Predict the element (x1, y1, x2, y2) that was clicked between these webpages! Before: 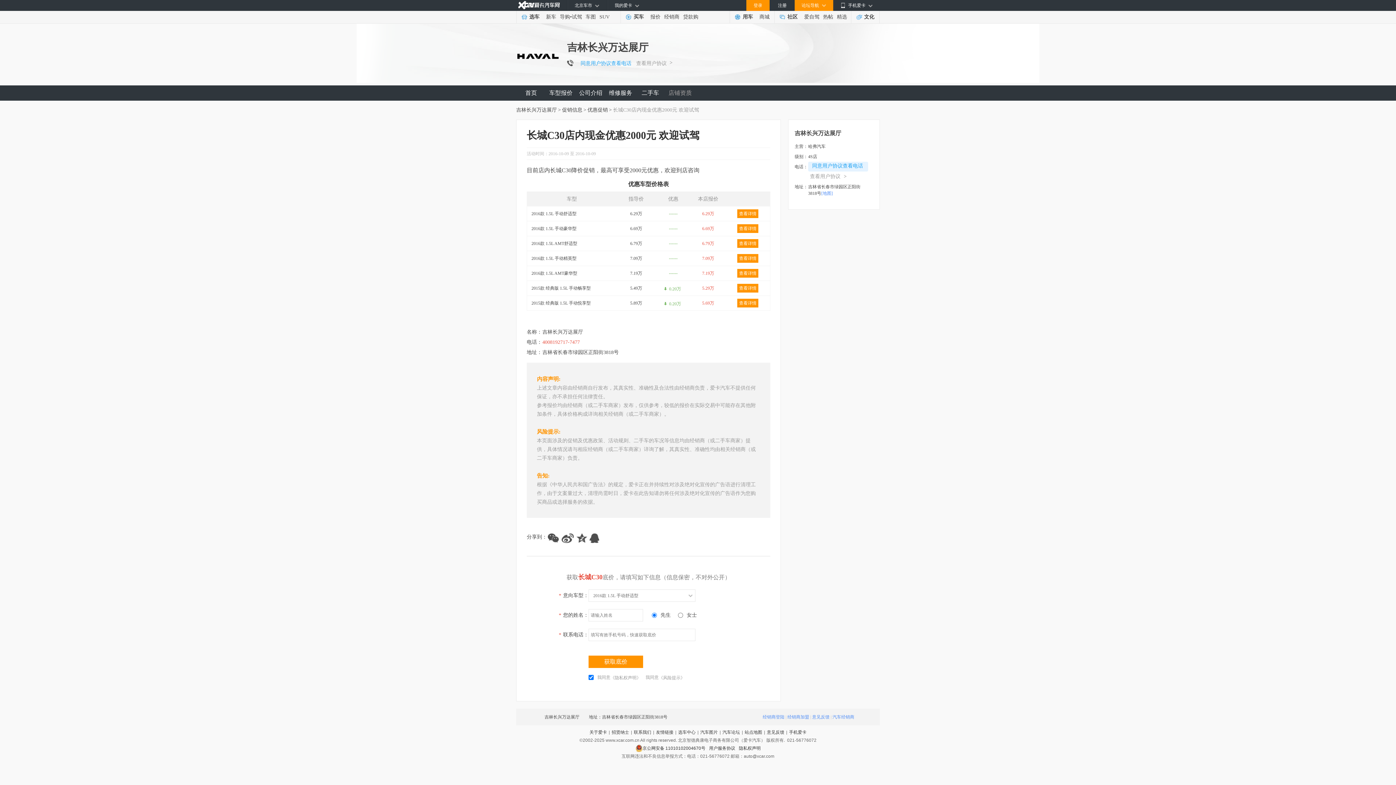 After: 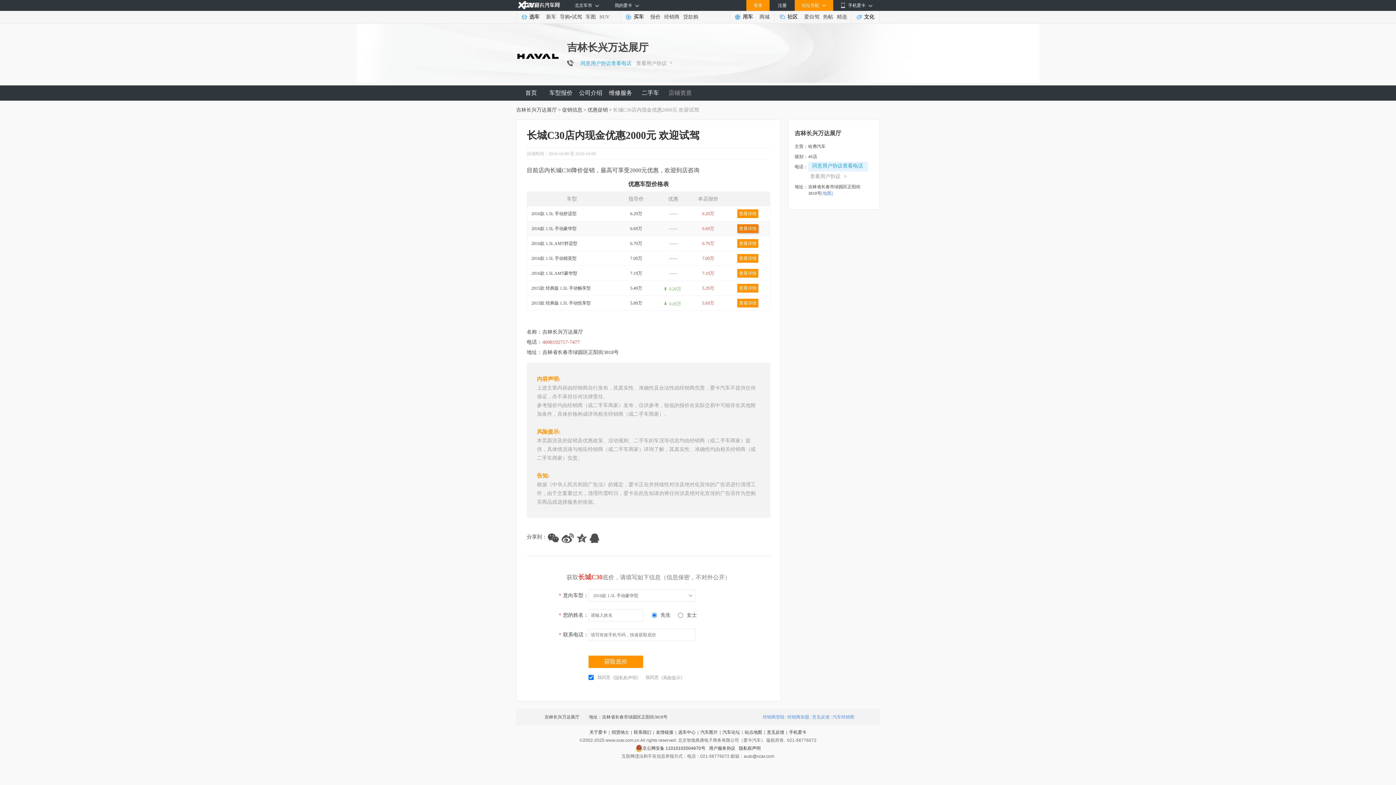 Action: label: 查看详情 bbox: (737, 224, 758, 233)